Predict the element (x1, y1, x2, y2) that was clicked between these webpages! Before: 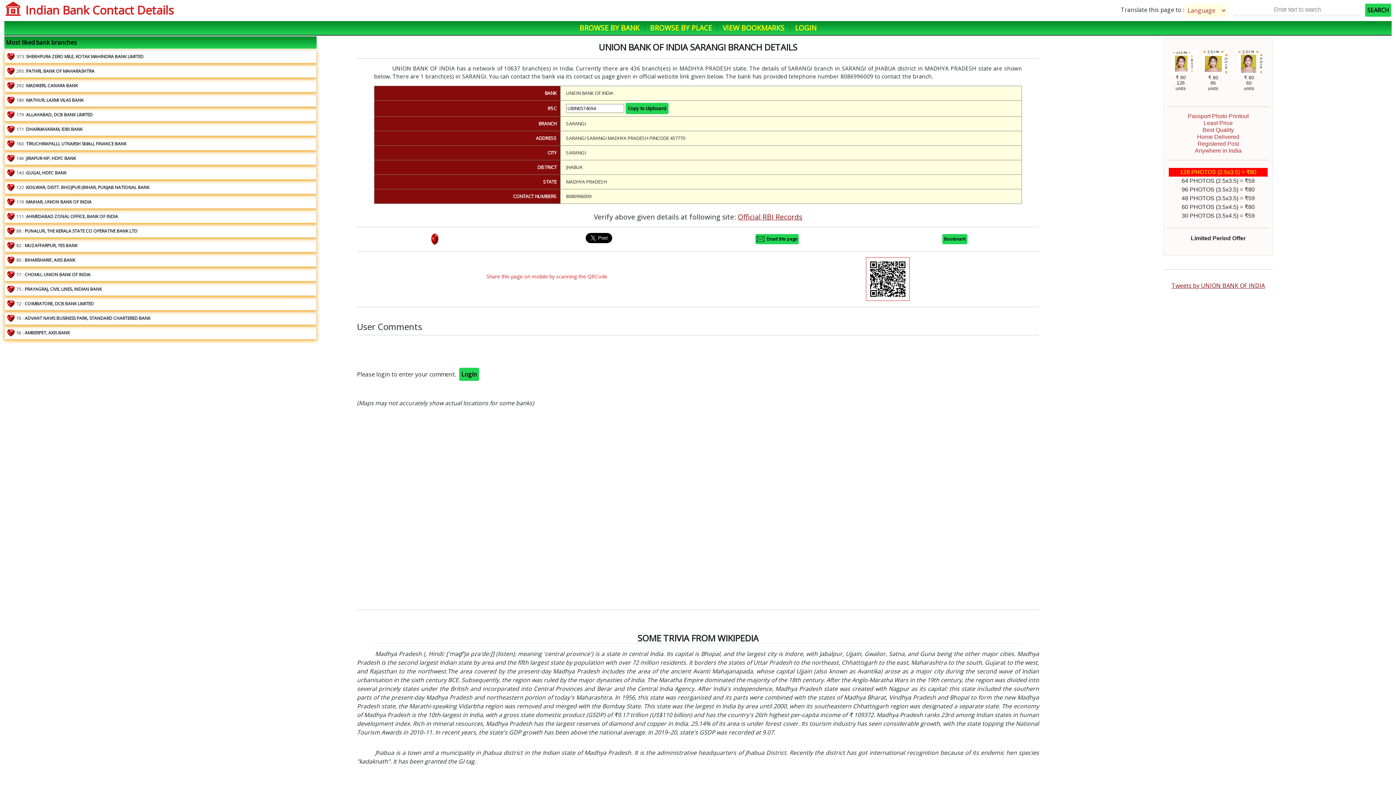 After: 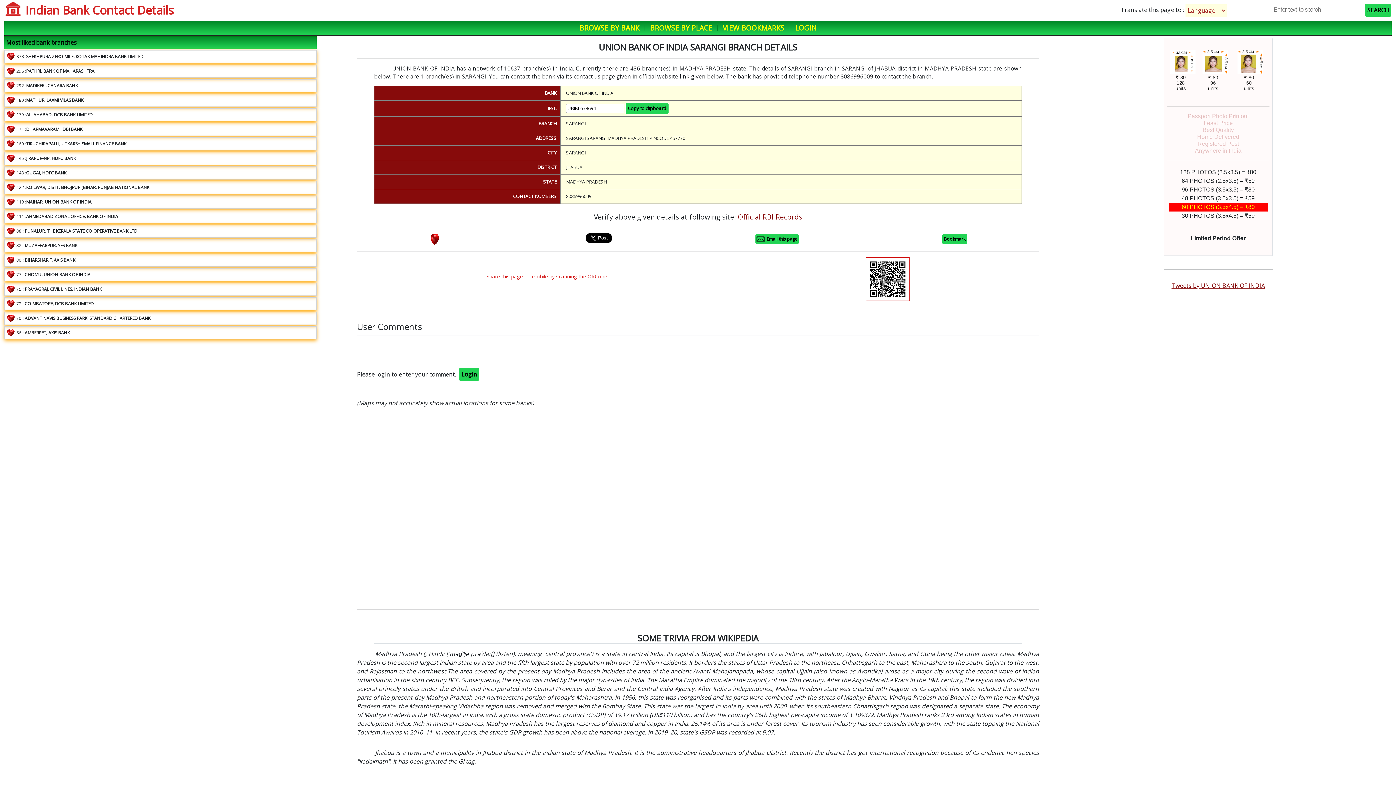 Action: label: SEARCH bbox: (1365, 3, 1392, 16)